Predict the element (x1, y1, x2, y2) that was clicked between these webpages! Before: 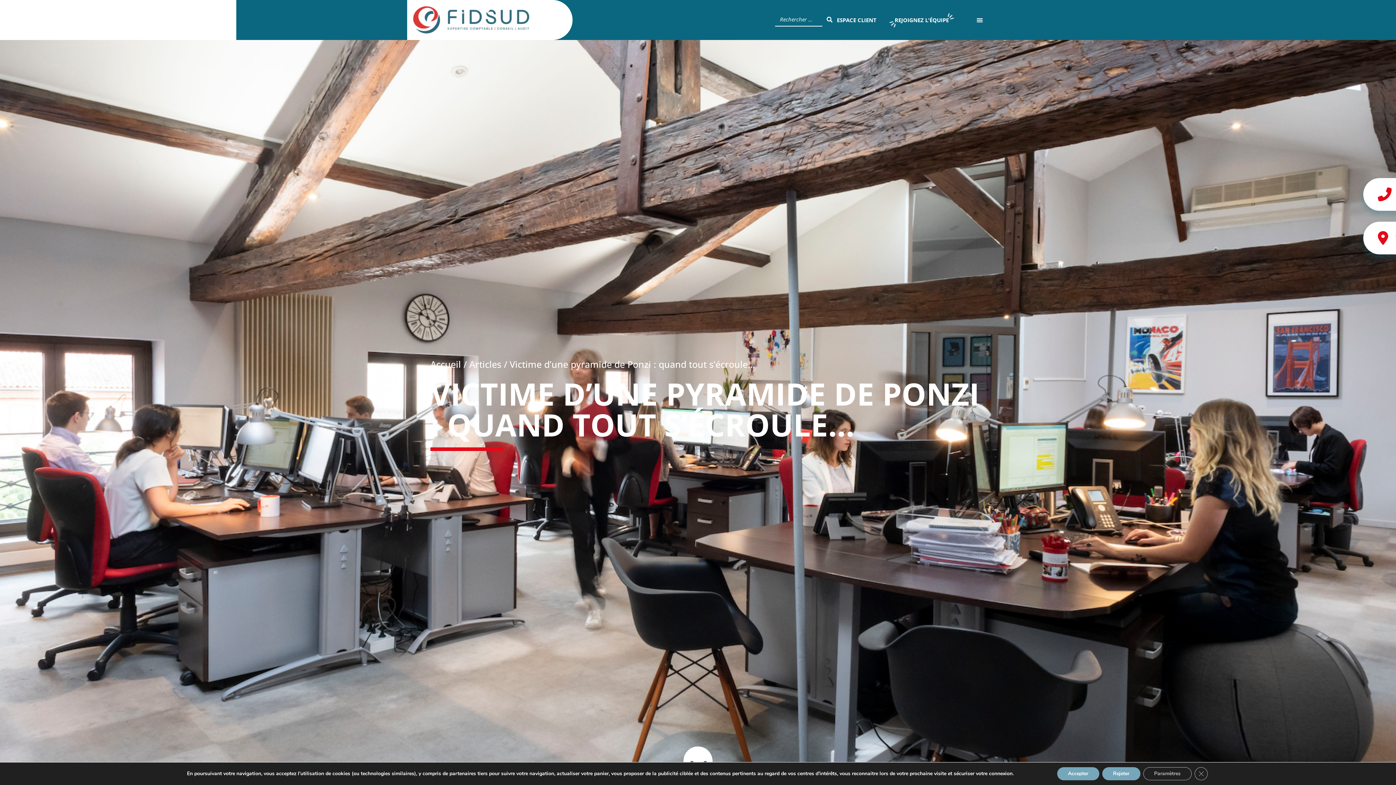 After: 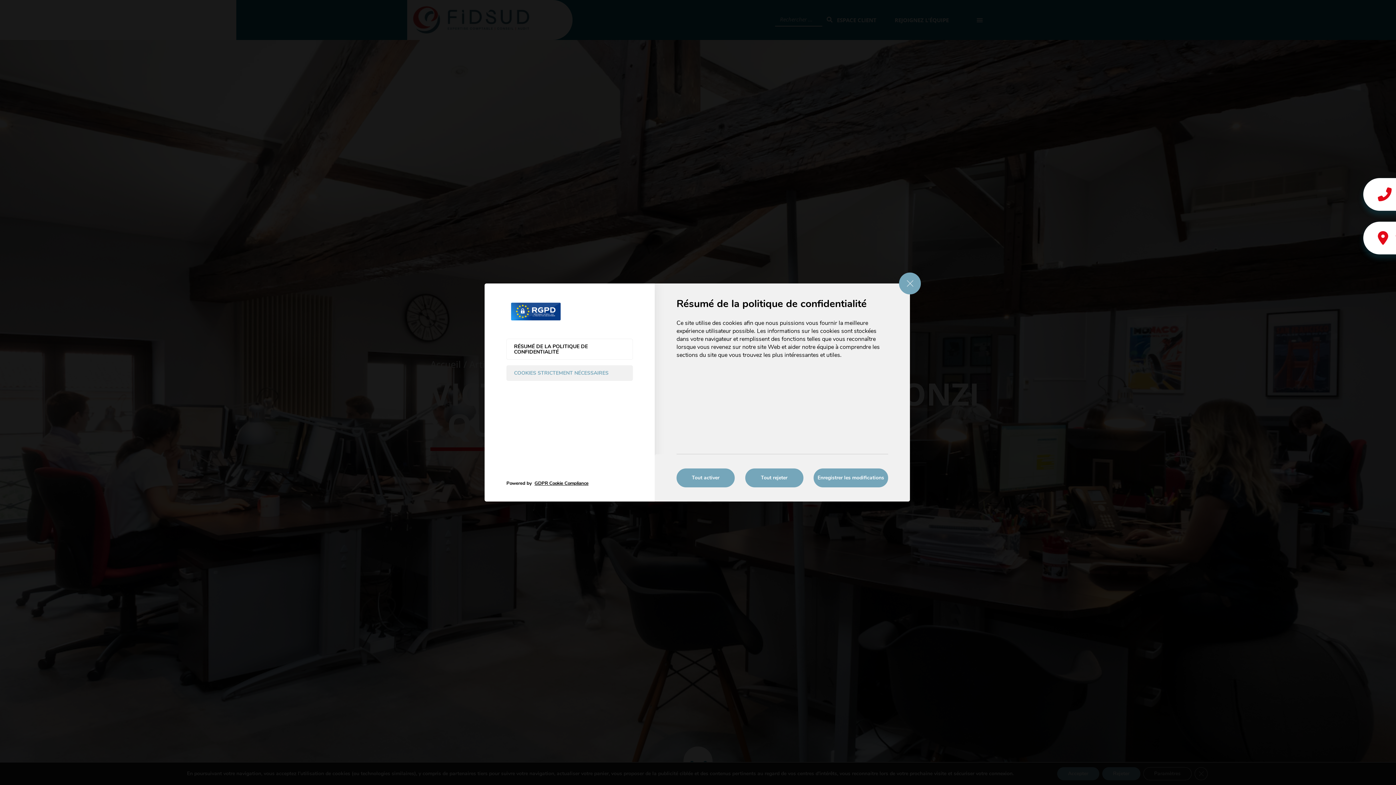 Action: label: Paramètres bbox: (1143, 767, 1191, 780)